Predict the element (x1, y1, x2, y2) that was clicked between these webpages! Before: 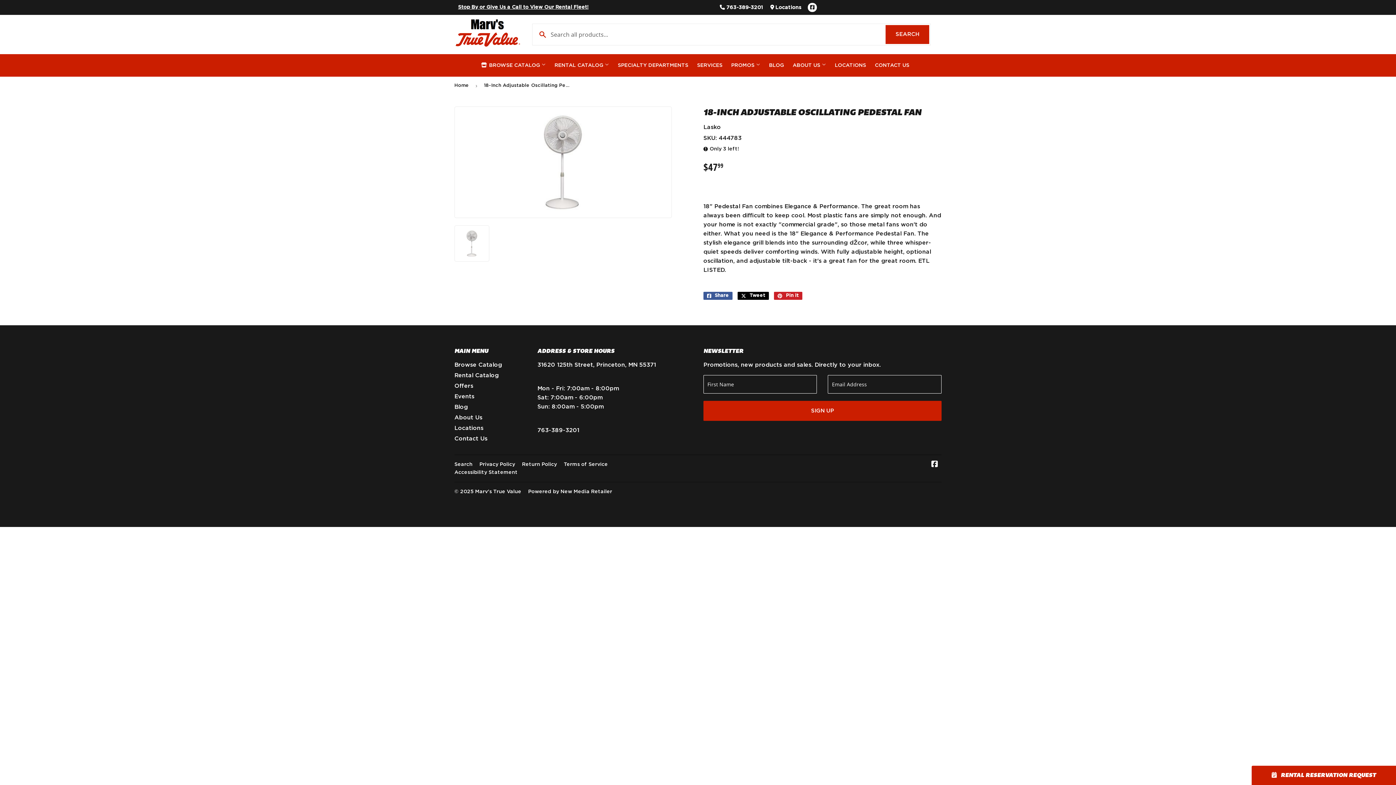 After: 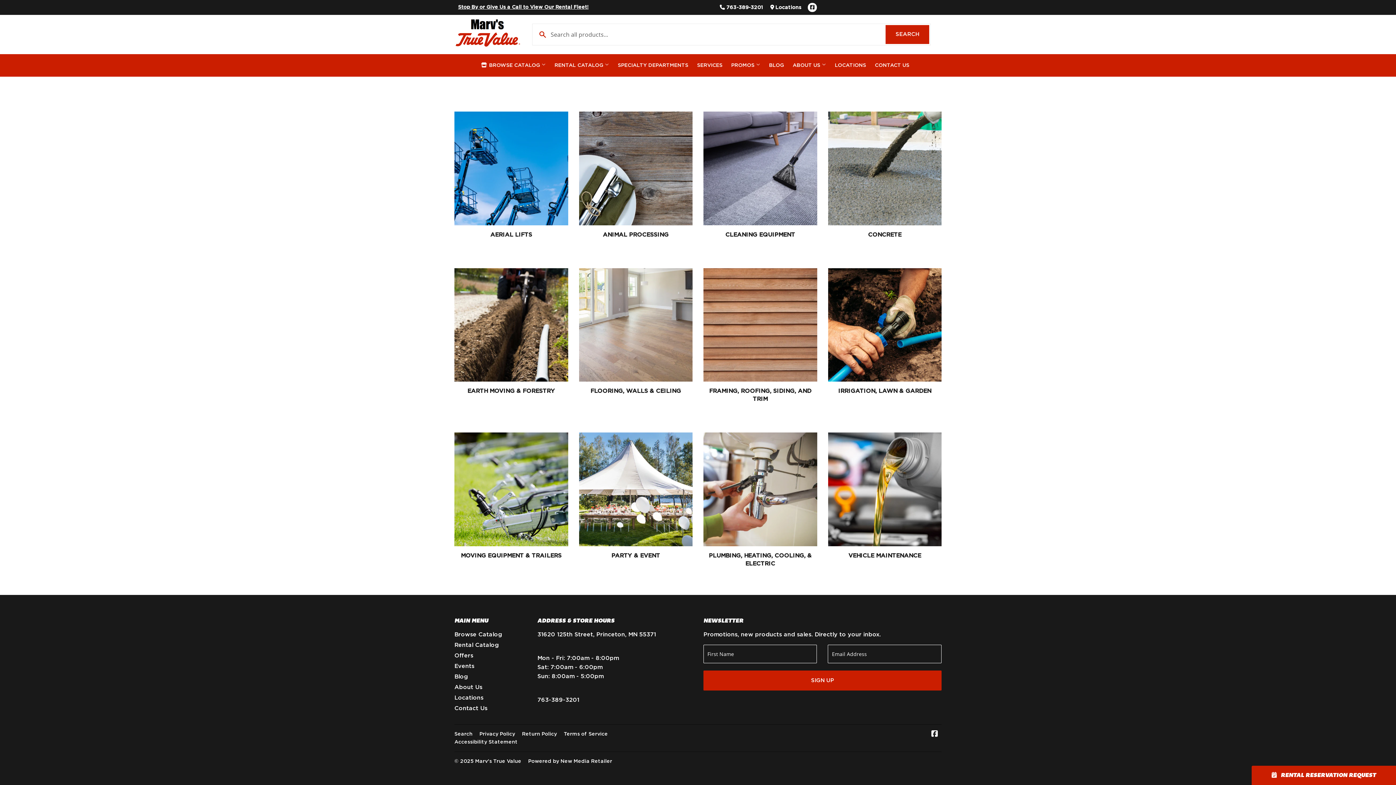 Action: label: RENTAL CATALOG  bbox: (551, 54, 612, 76)